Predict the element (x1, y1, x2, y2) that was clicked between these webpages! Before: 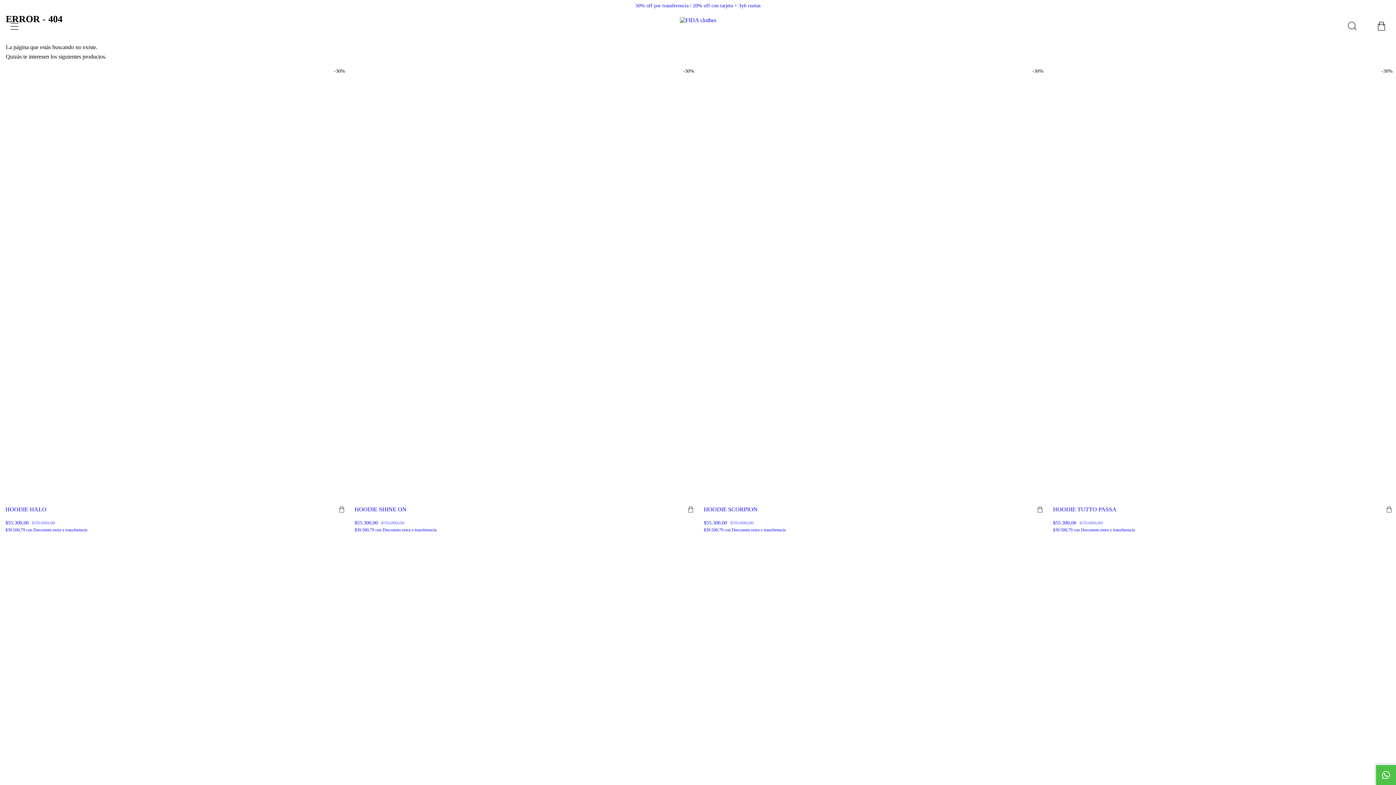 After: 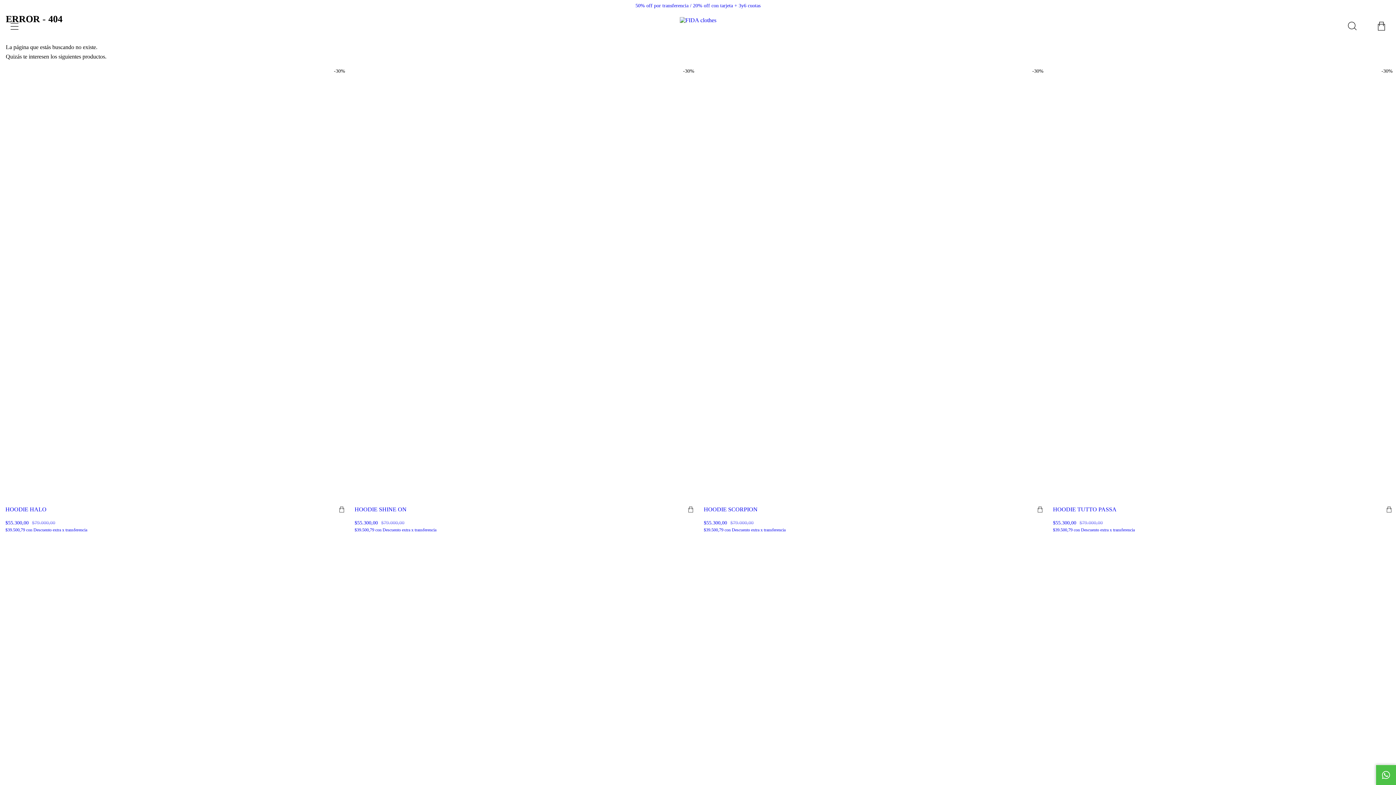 Action: bbox: (1367, 11, 1396, 40)